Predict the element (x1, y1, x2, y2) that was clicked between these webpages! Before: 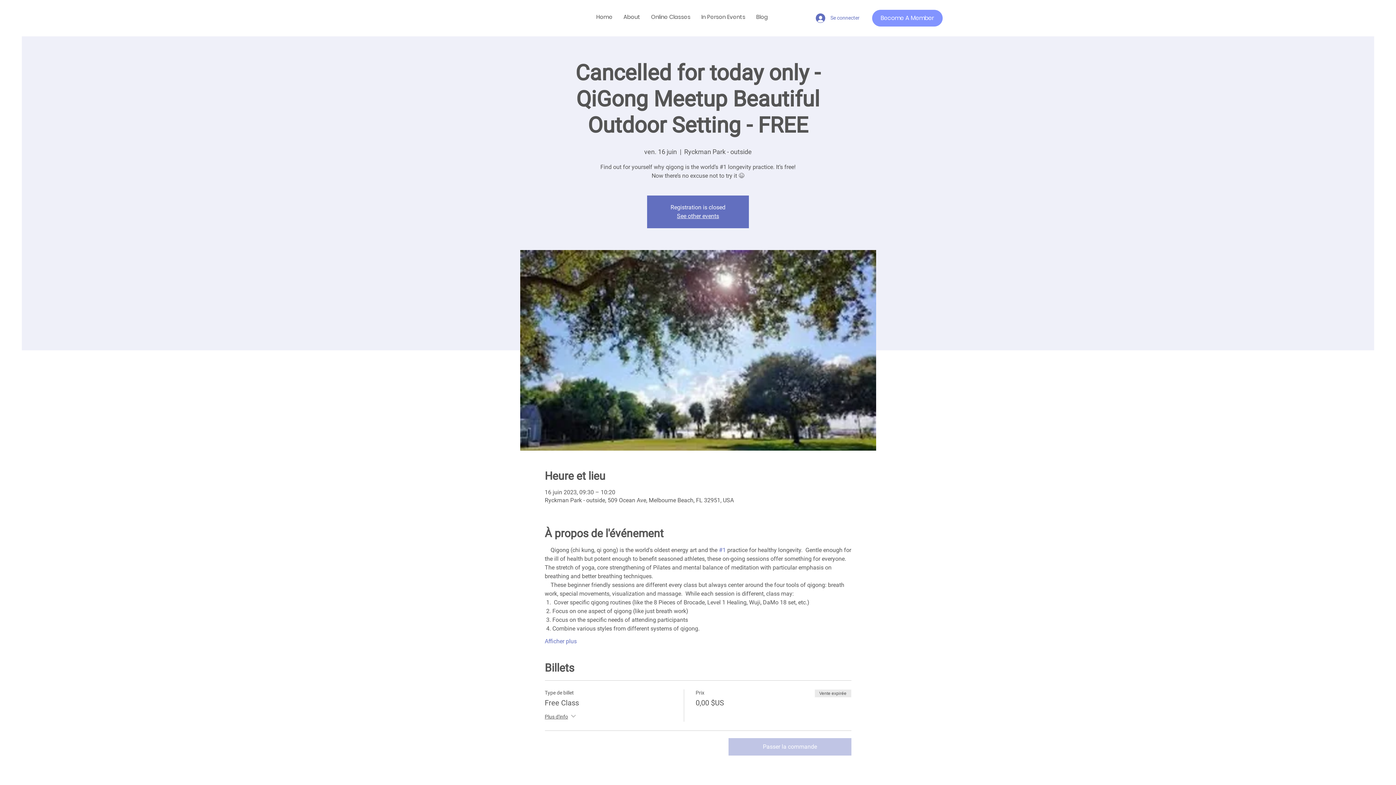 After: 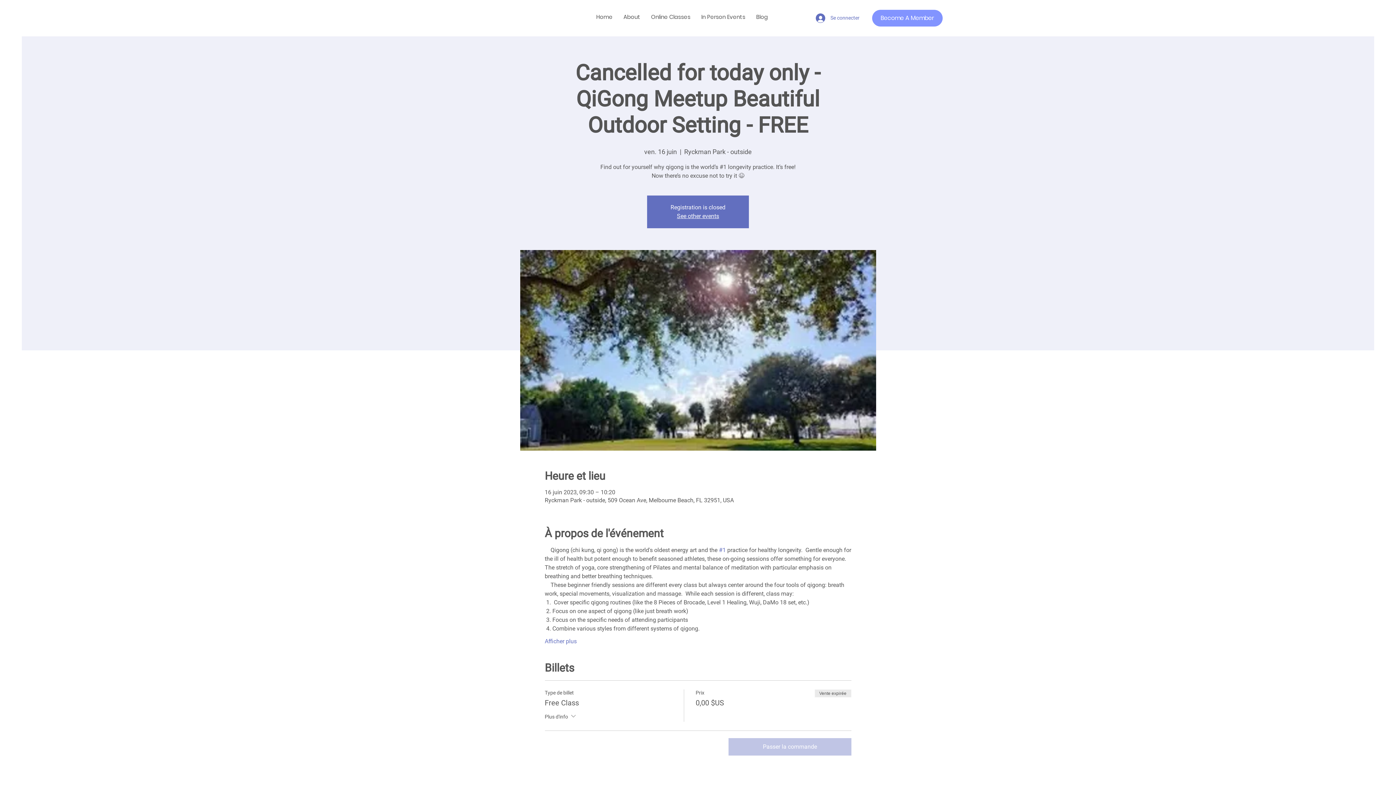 Action: bbox: (544, 712, 577, 722) label: Plus d'info